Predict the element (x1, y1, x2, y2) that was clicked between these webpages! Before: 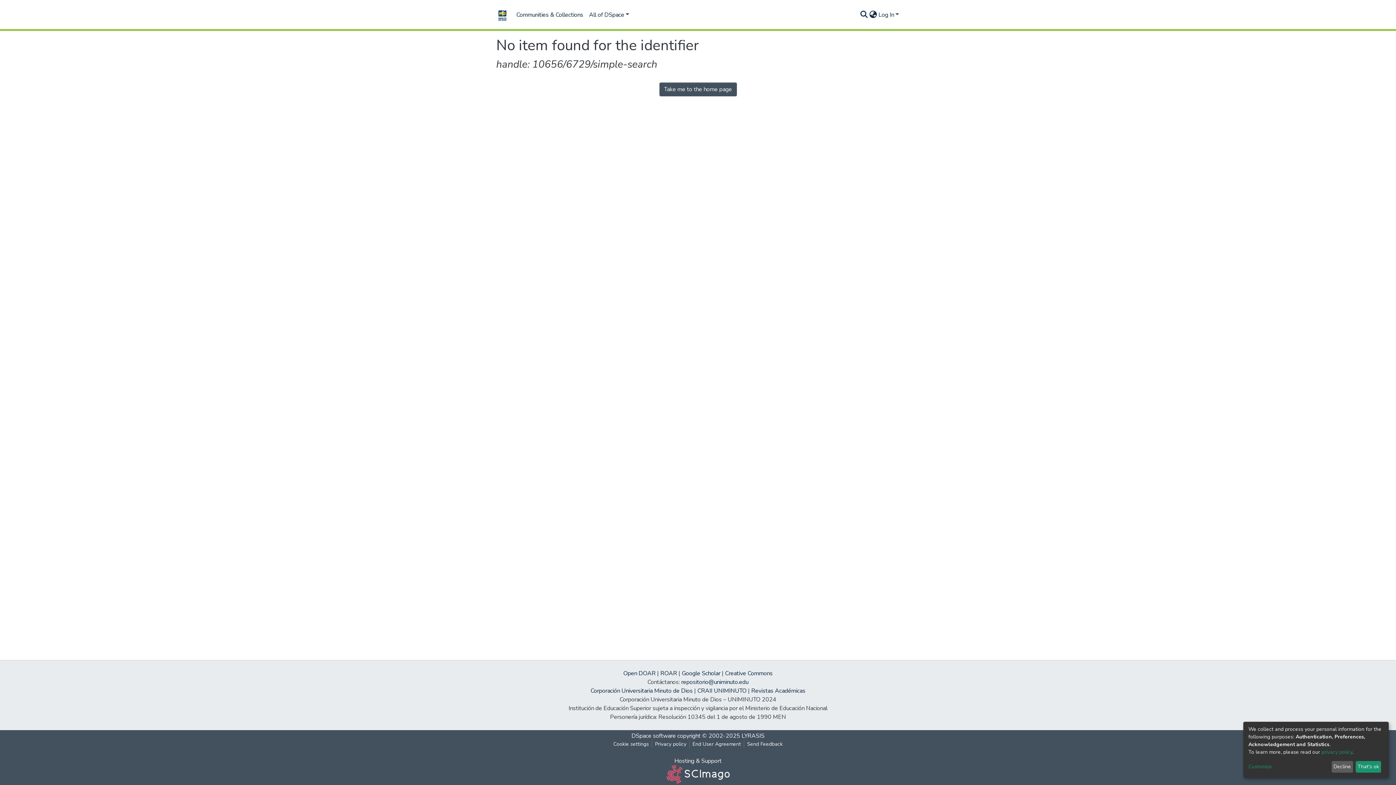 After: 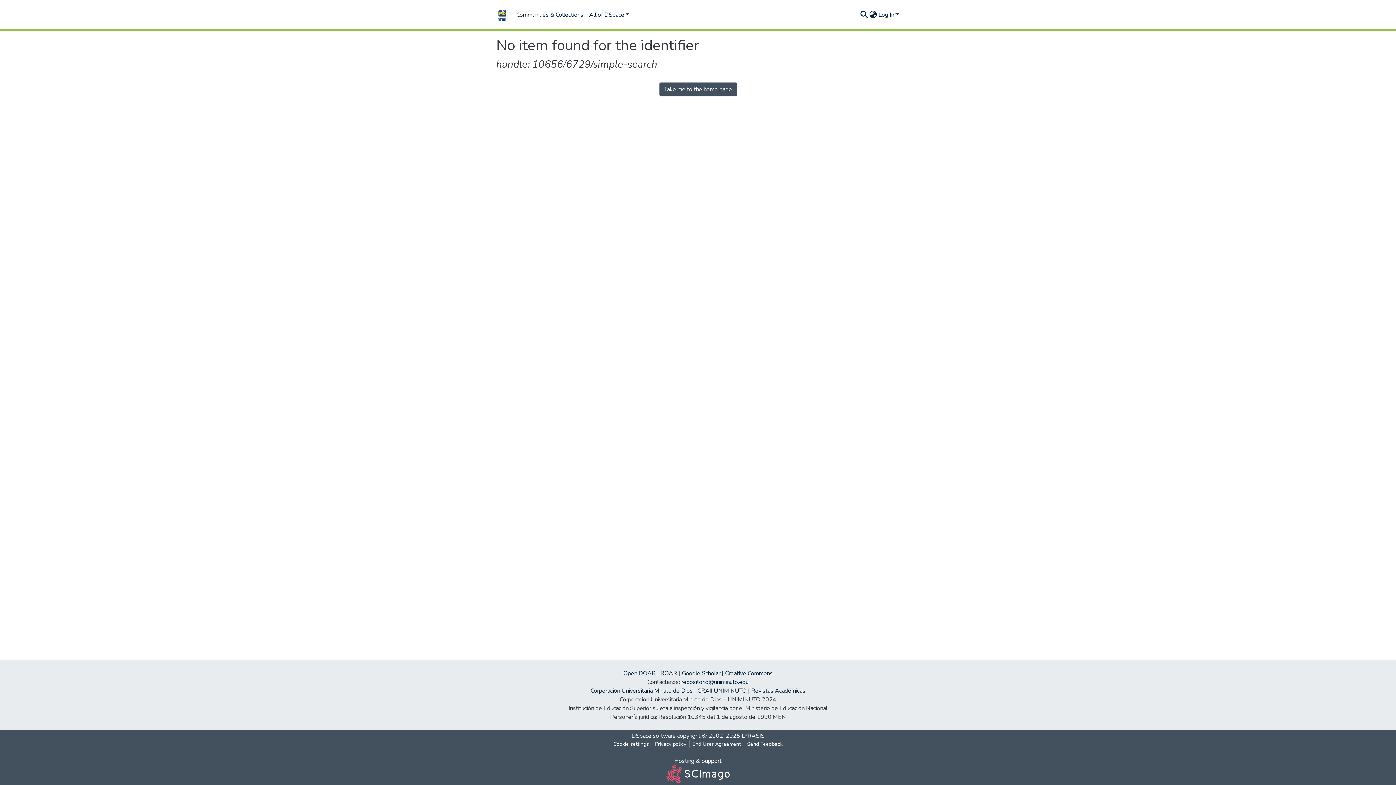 Action: label: Decline bbox: (1331, 761, 1353, 773)